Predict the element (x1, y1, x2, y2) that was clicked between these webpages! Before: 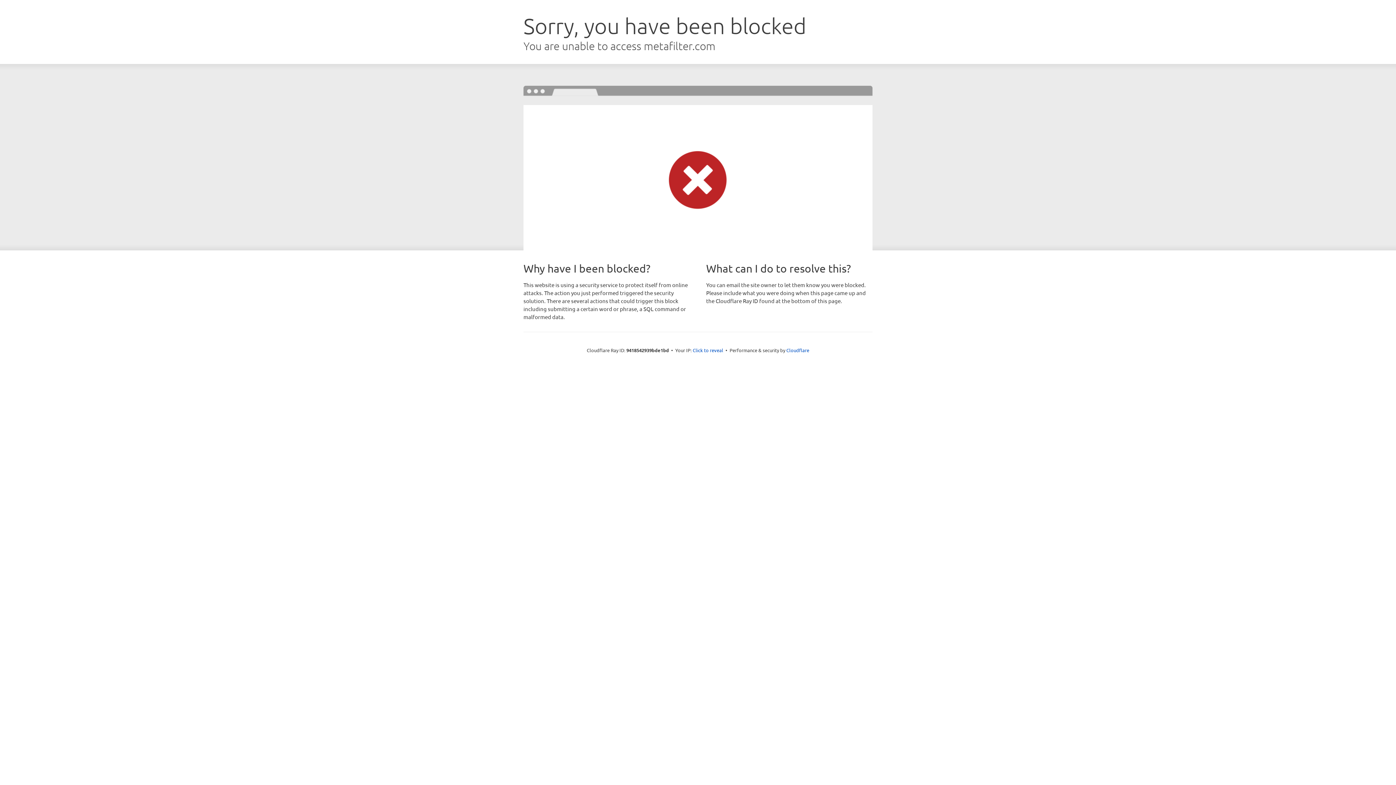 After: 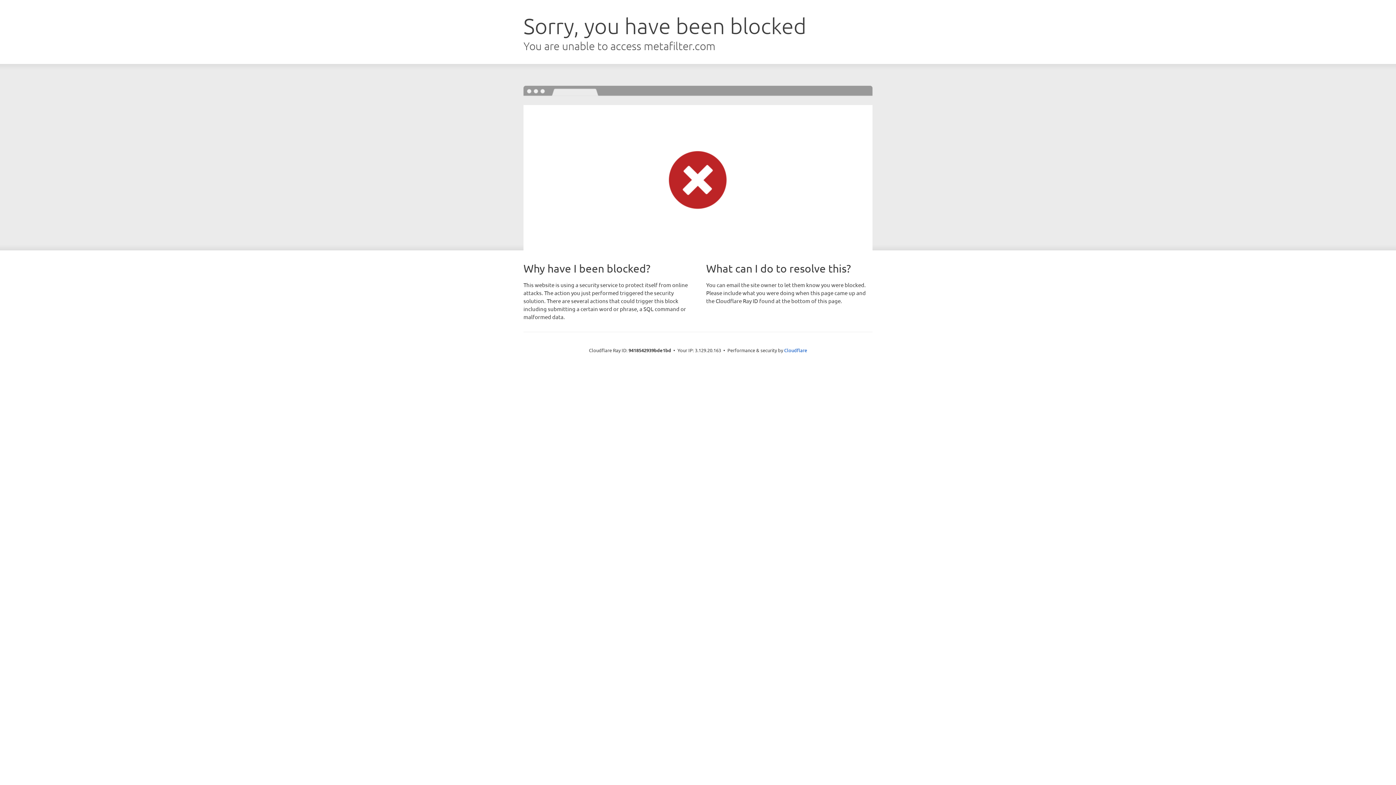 Action: label: Click to reveal bbox: (692, 346, 723, 353)